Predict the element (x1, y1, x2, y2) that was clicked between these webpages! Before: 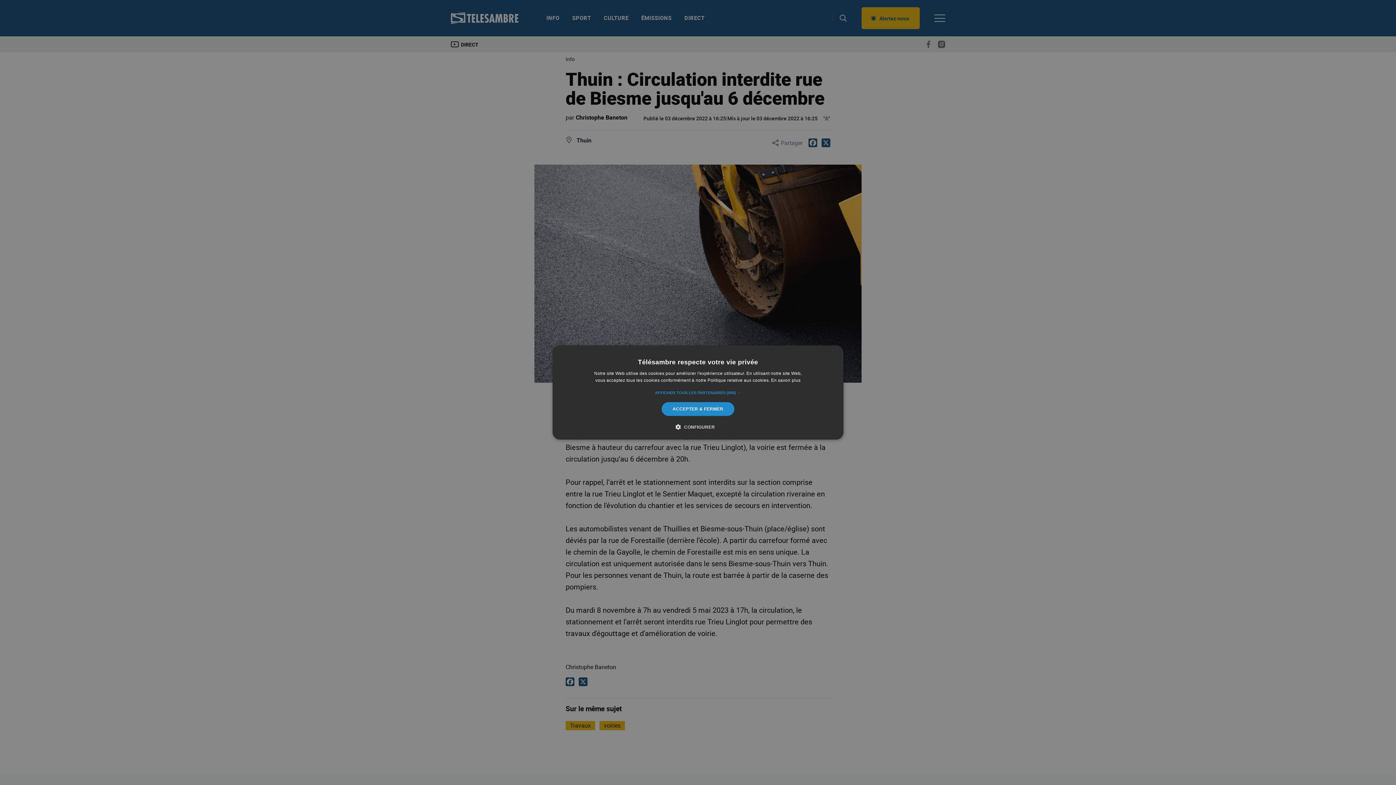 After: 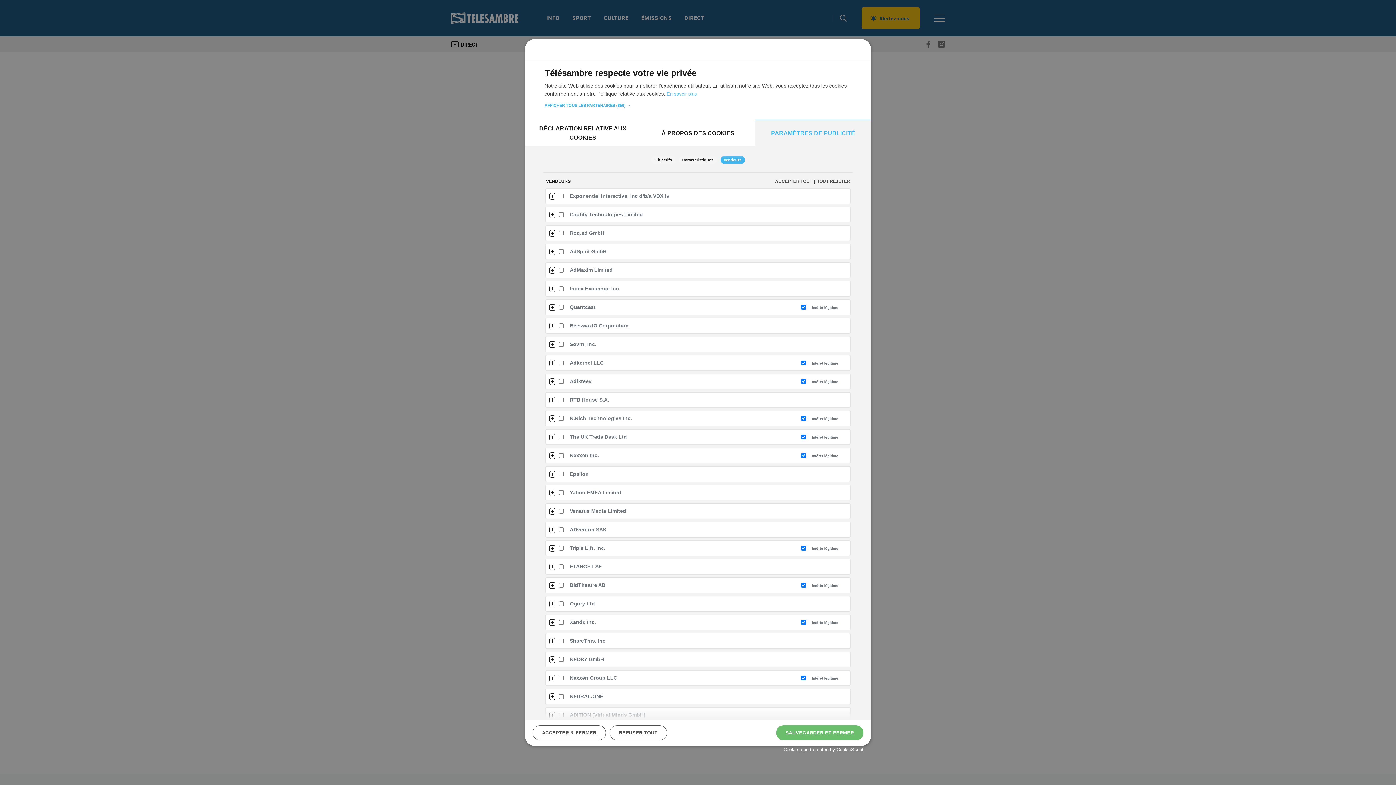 Action: label: AFFICHER TOUS LES PARTENAIRES (856) → bbox: (655, 389, 741, 396)